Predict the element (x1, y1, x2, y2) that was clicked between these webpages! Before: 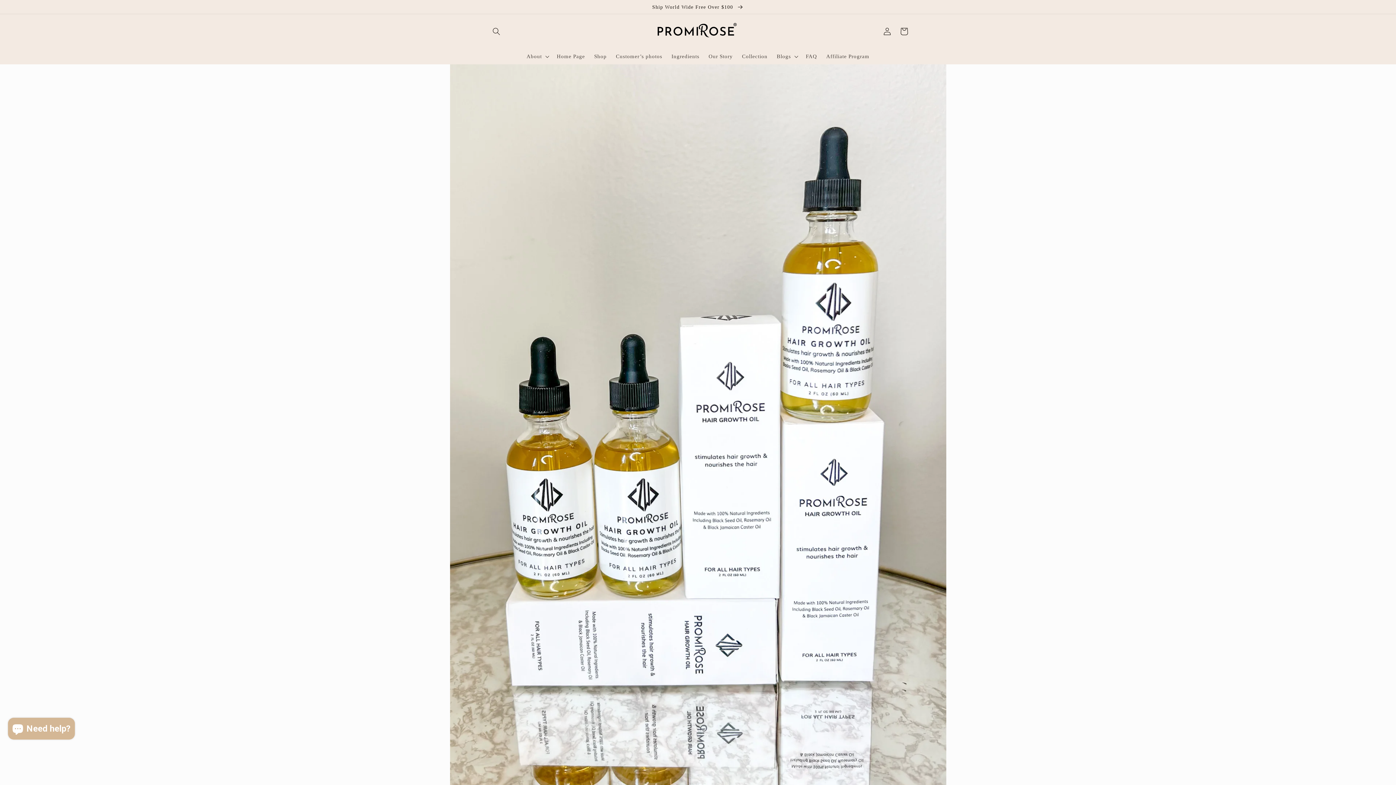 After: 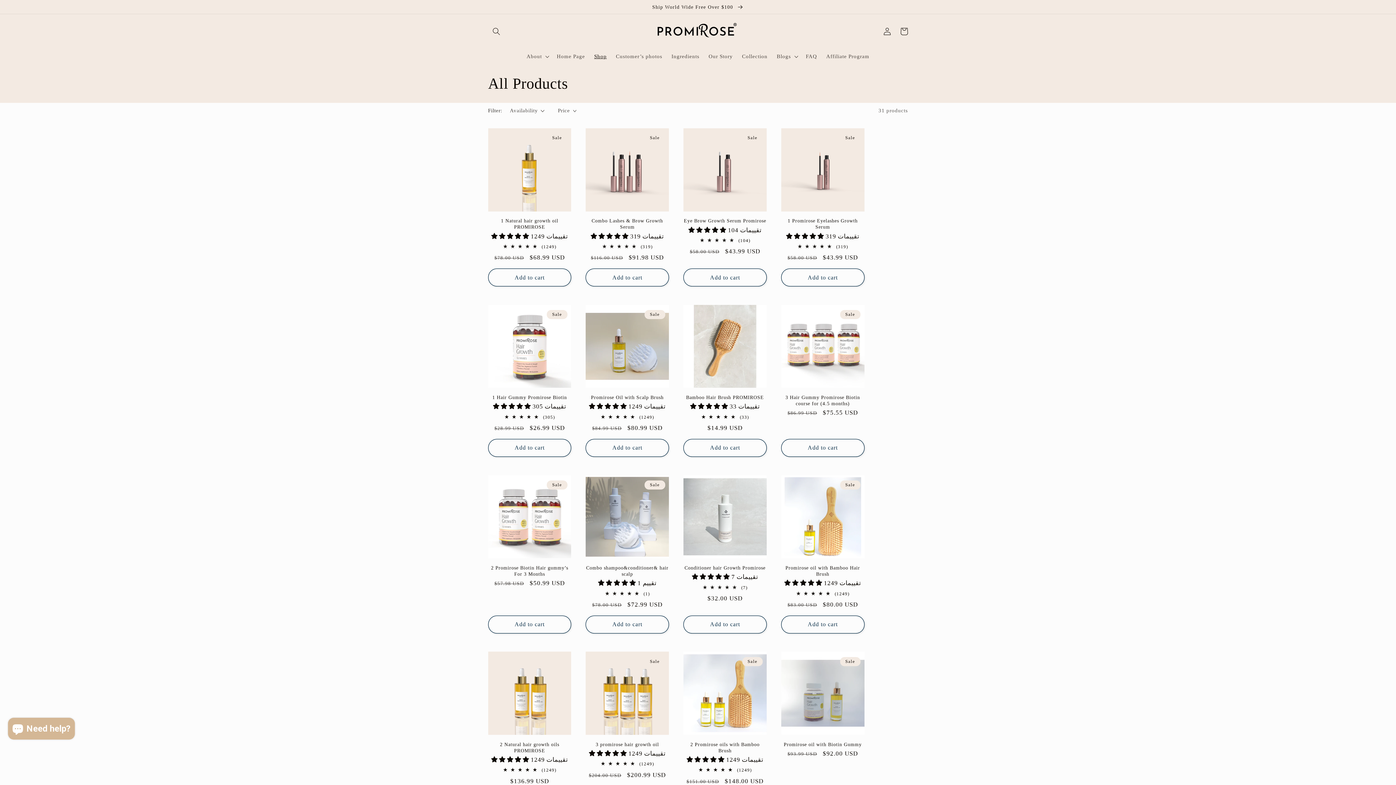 Action: bbox: (0, 0, 1396, 13) label: Ship World Wide Free Over $100 